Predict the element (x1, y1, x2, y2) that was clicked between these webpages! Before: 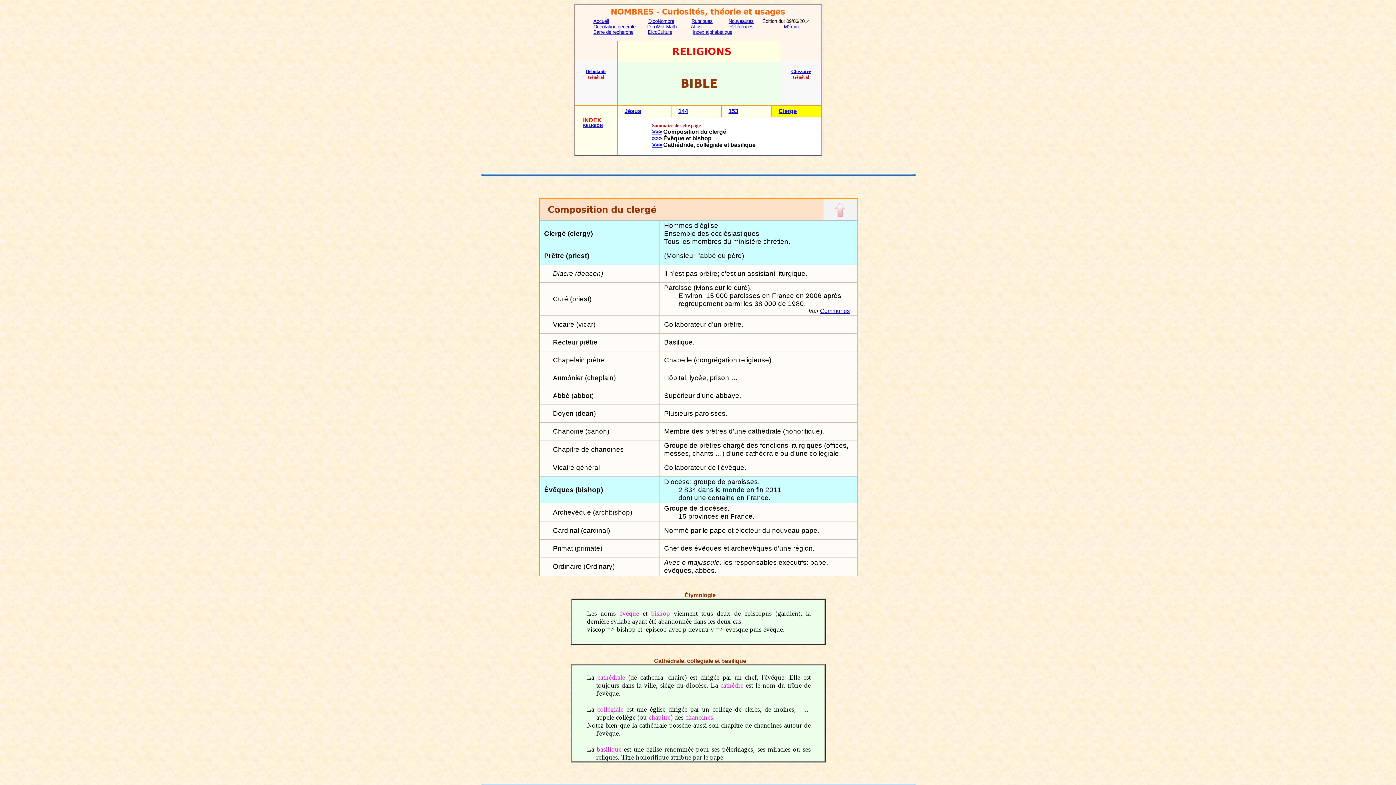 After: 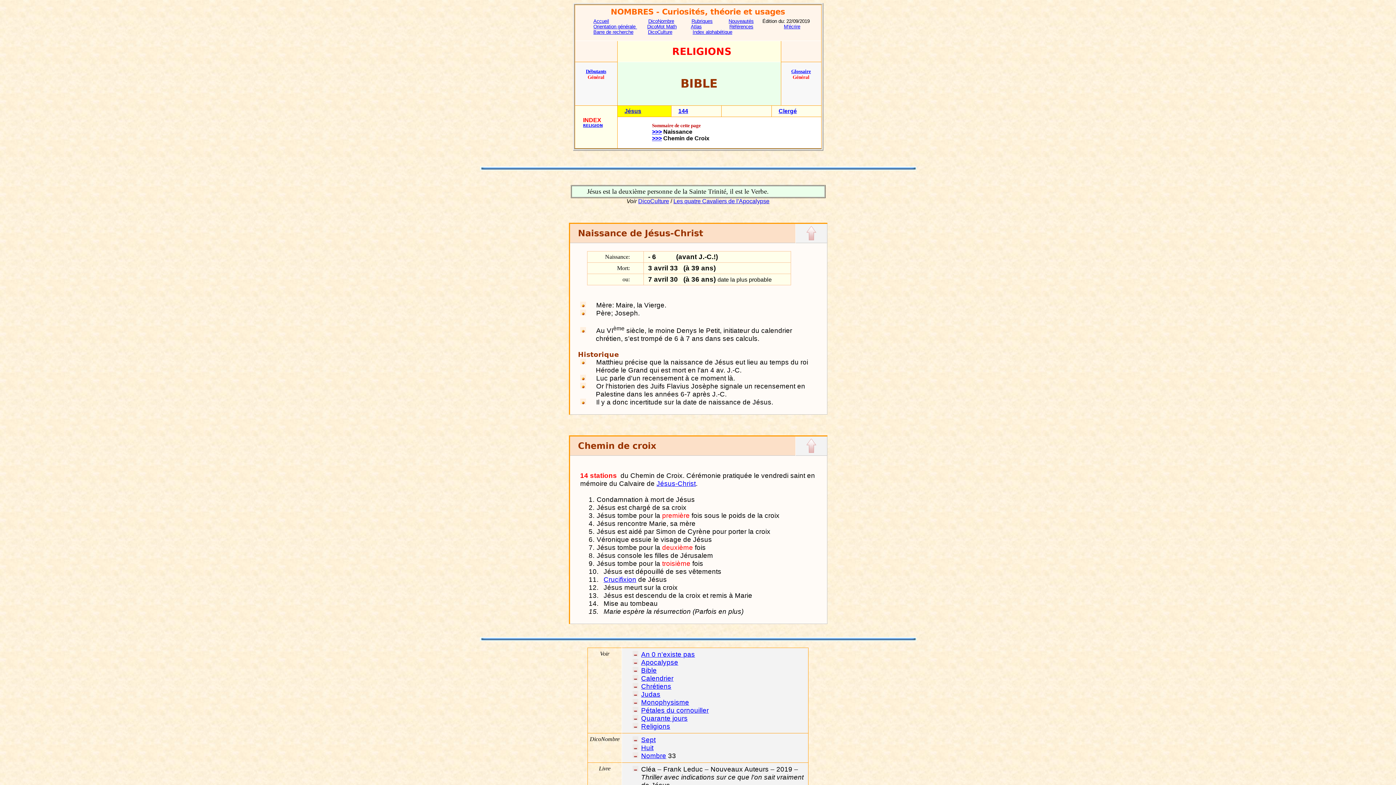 Action: label: Jésus bbox: (624, 108, 641, 114)